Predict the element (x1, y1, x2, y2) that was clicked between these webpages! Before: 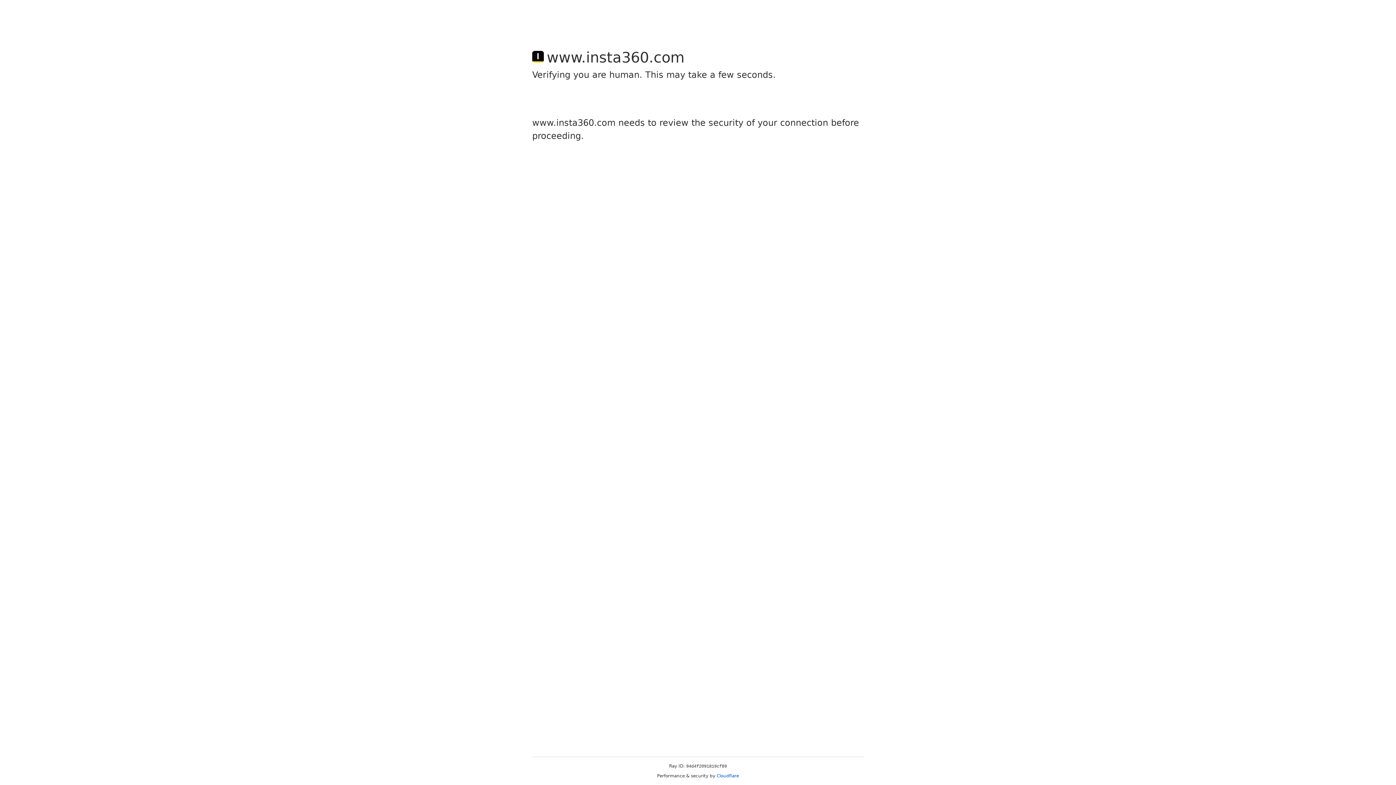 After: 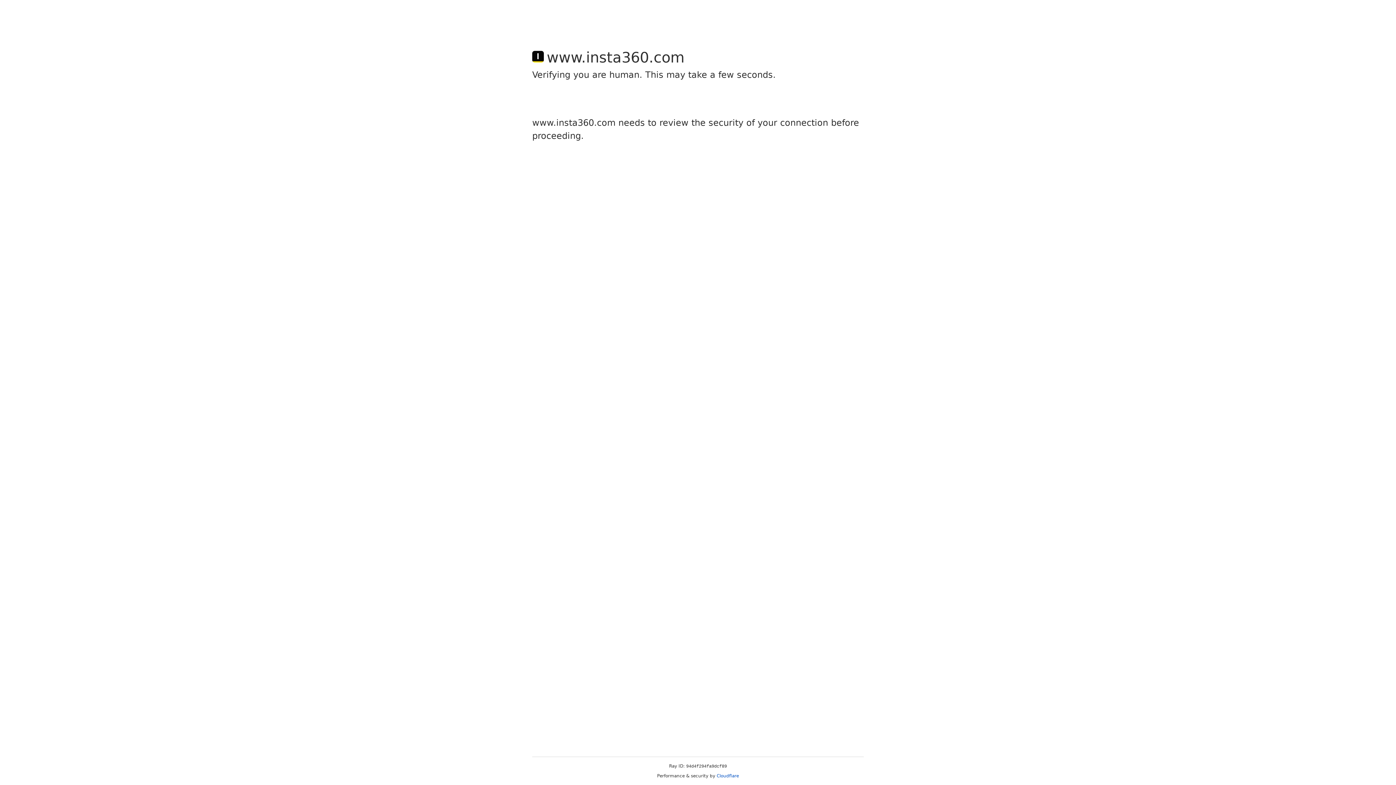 Action: label: Cloudflare bbox: (716, 773, 739, 778)